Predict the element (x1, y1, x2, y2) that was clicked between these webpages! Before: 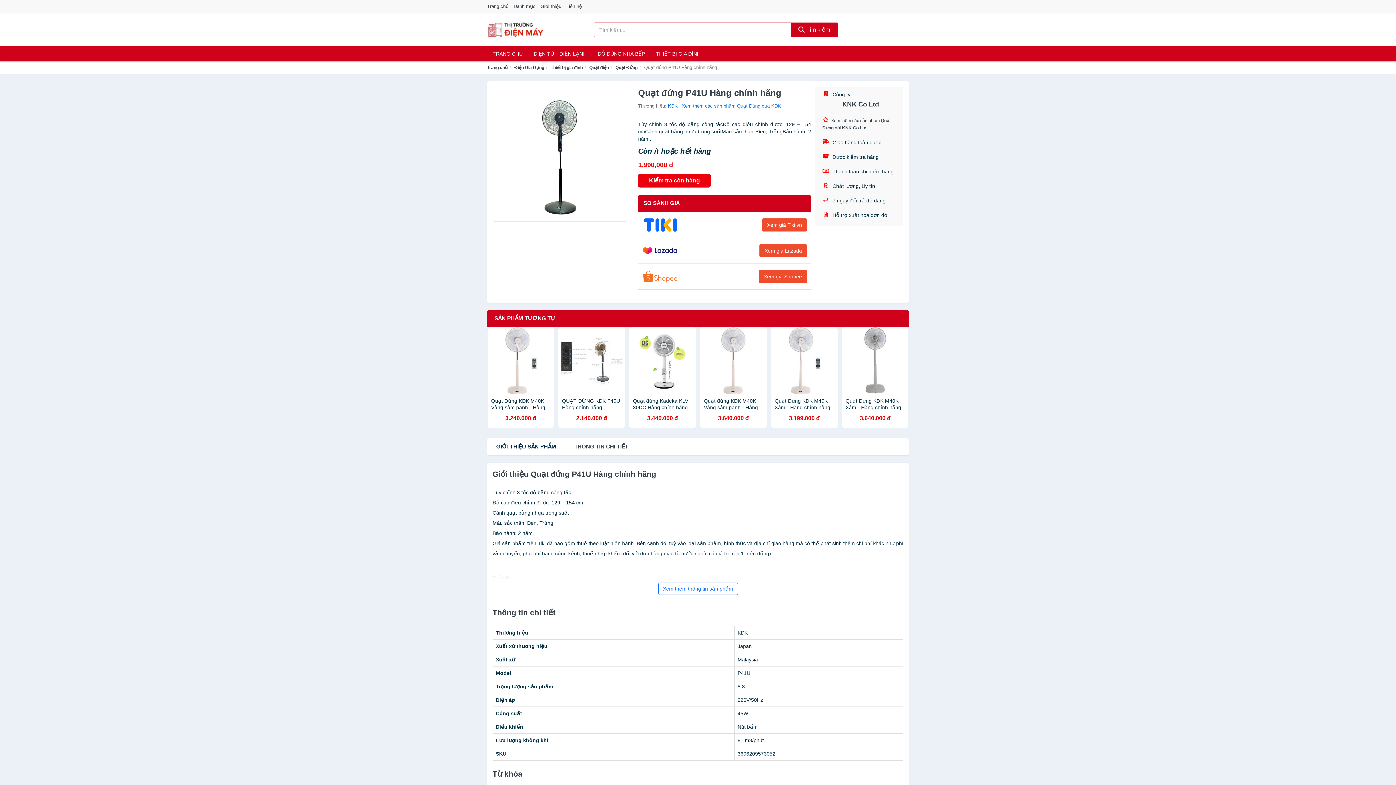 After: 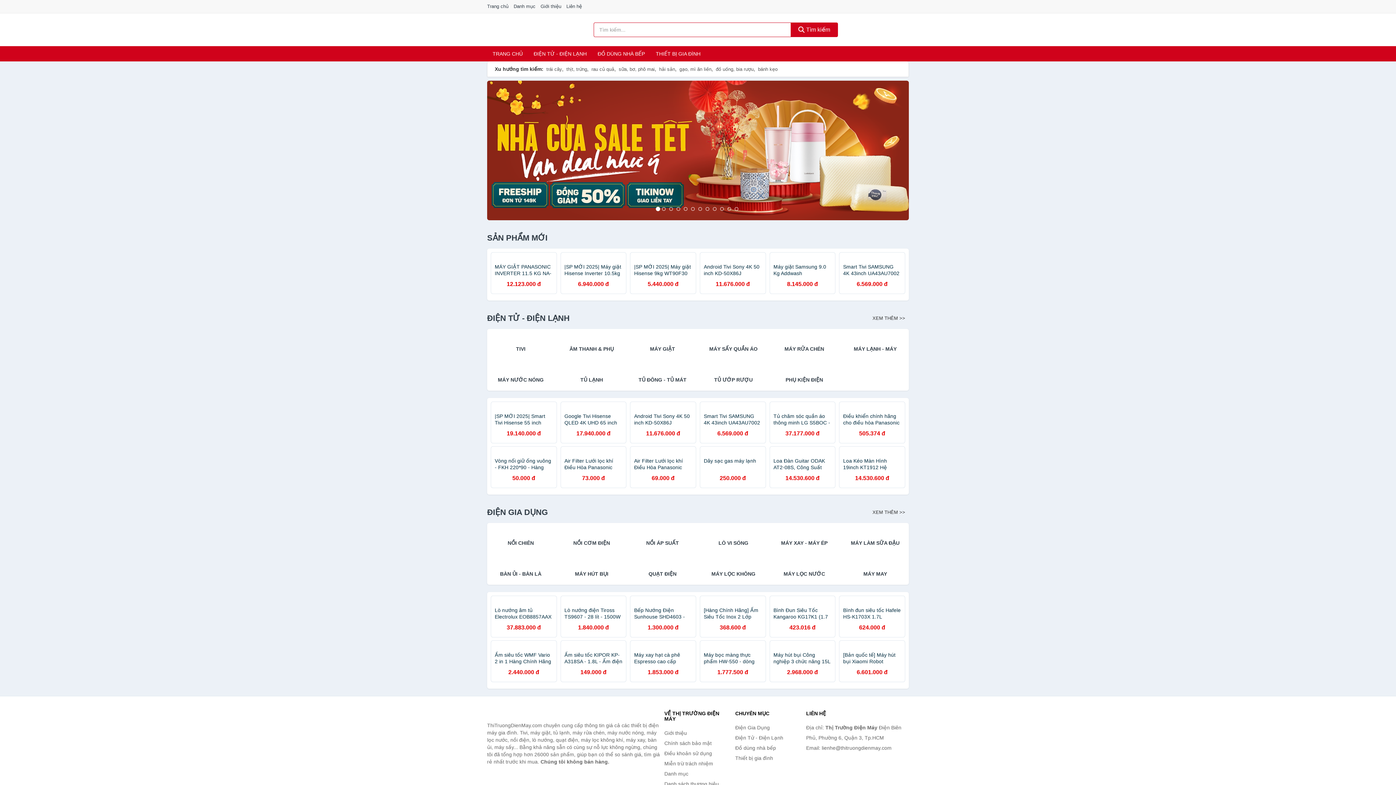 Action: bbox: (790, 22, 838, 37) label:  Tìm kiếm